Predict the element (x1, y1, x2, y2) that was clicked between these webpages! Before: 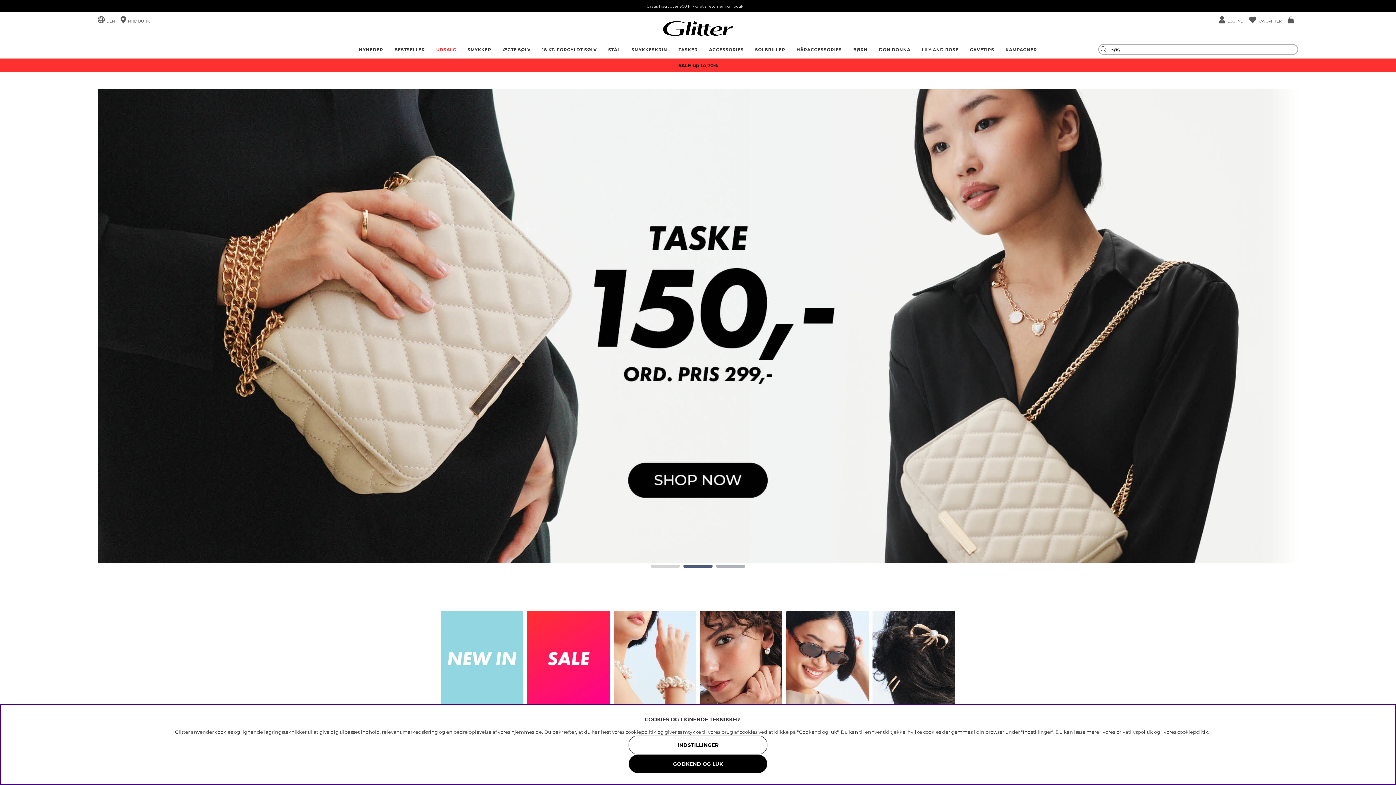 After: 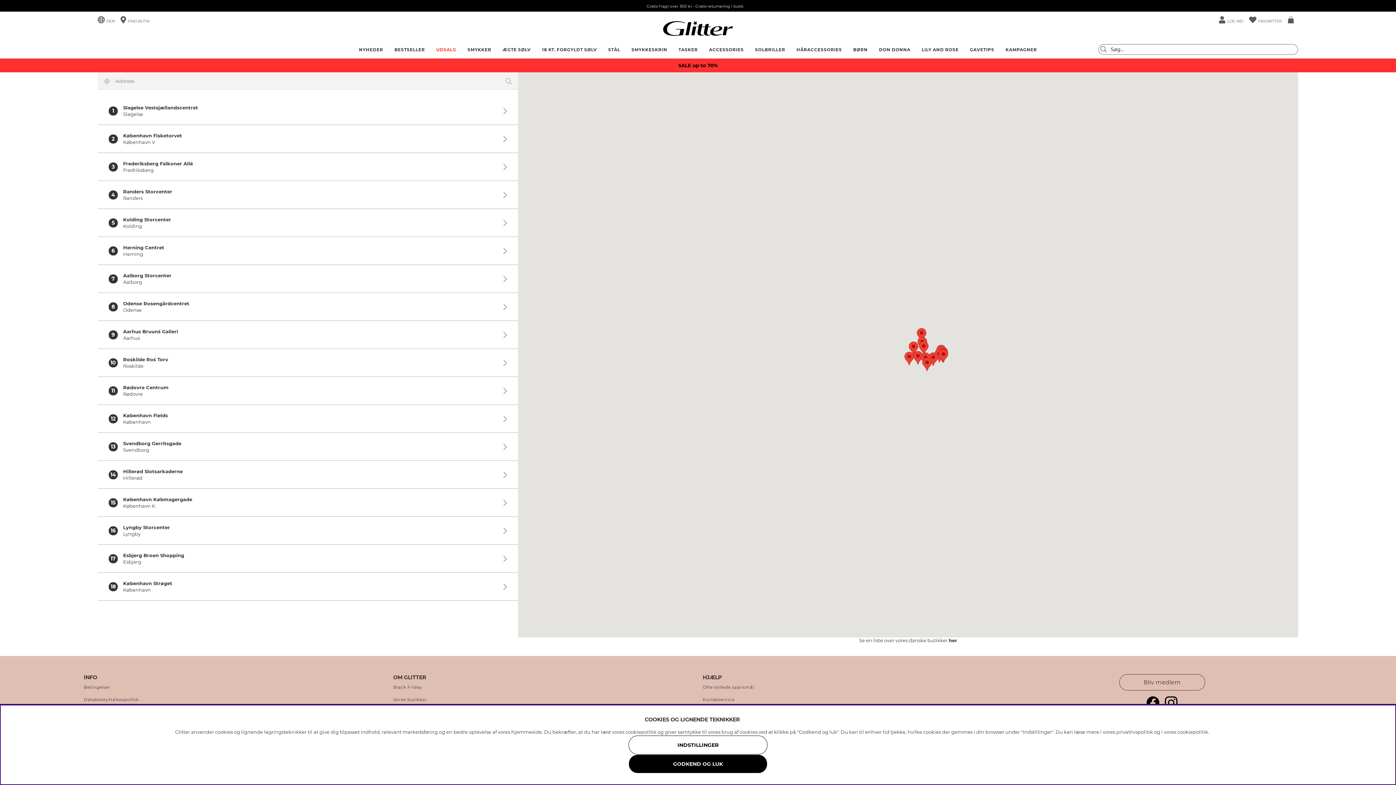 Action: bbox: (120, 17, 149, 23) label: FIND BUTIK